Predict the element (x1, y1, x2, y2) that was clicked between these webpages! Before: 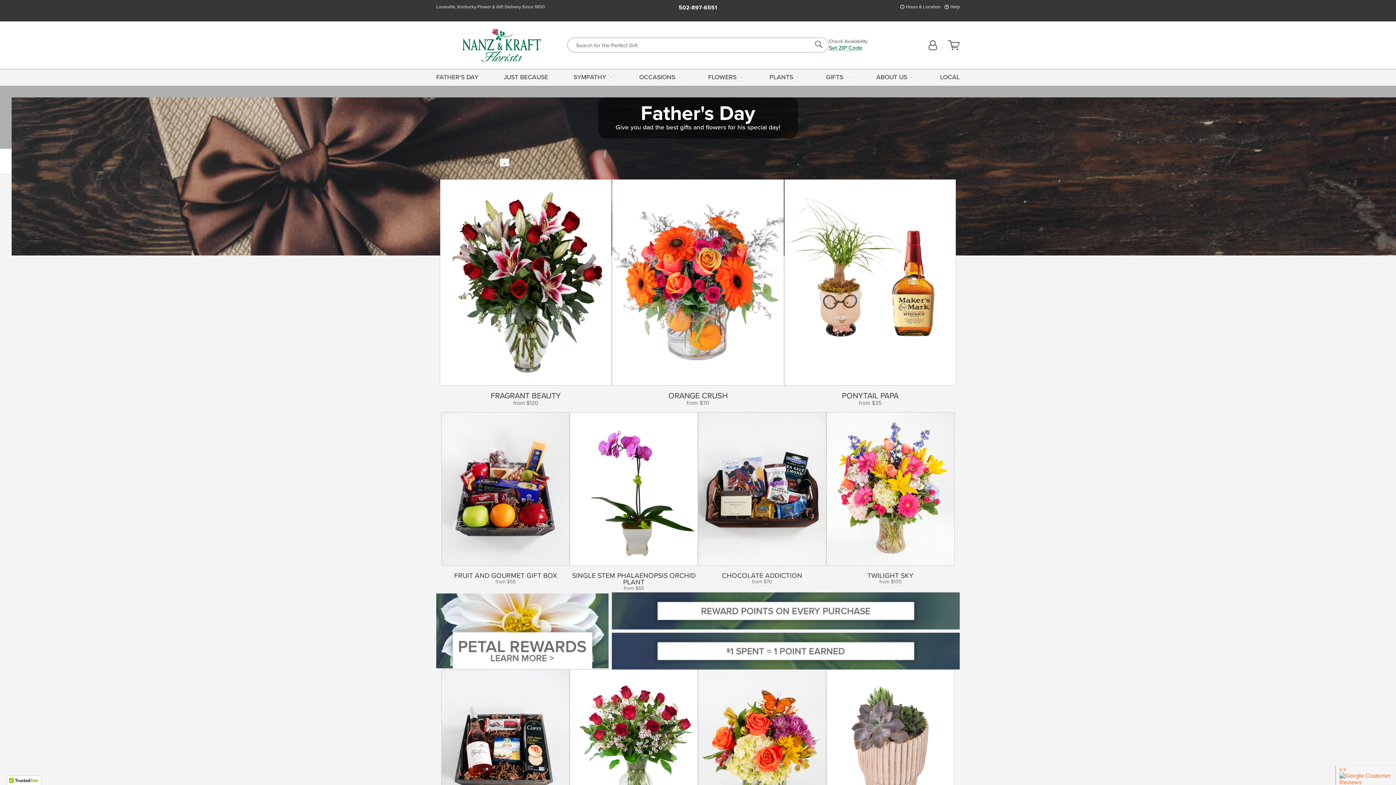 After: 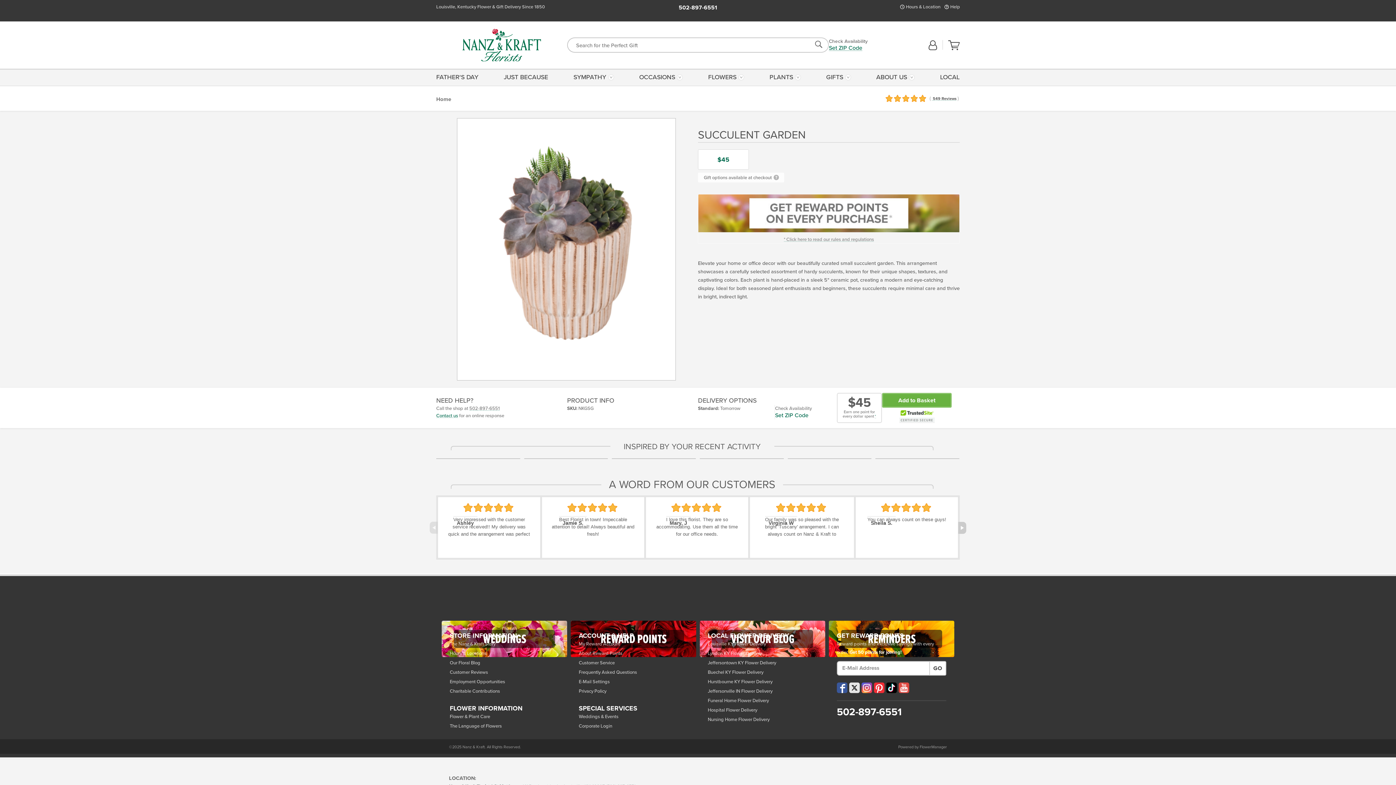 Action: bbox: (826, 669, 954, 842) label: See Product Details